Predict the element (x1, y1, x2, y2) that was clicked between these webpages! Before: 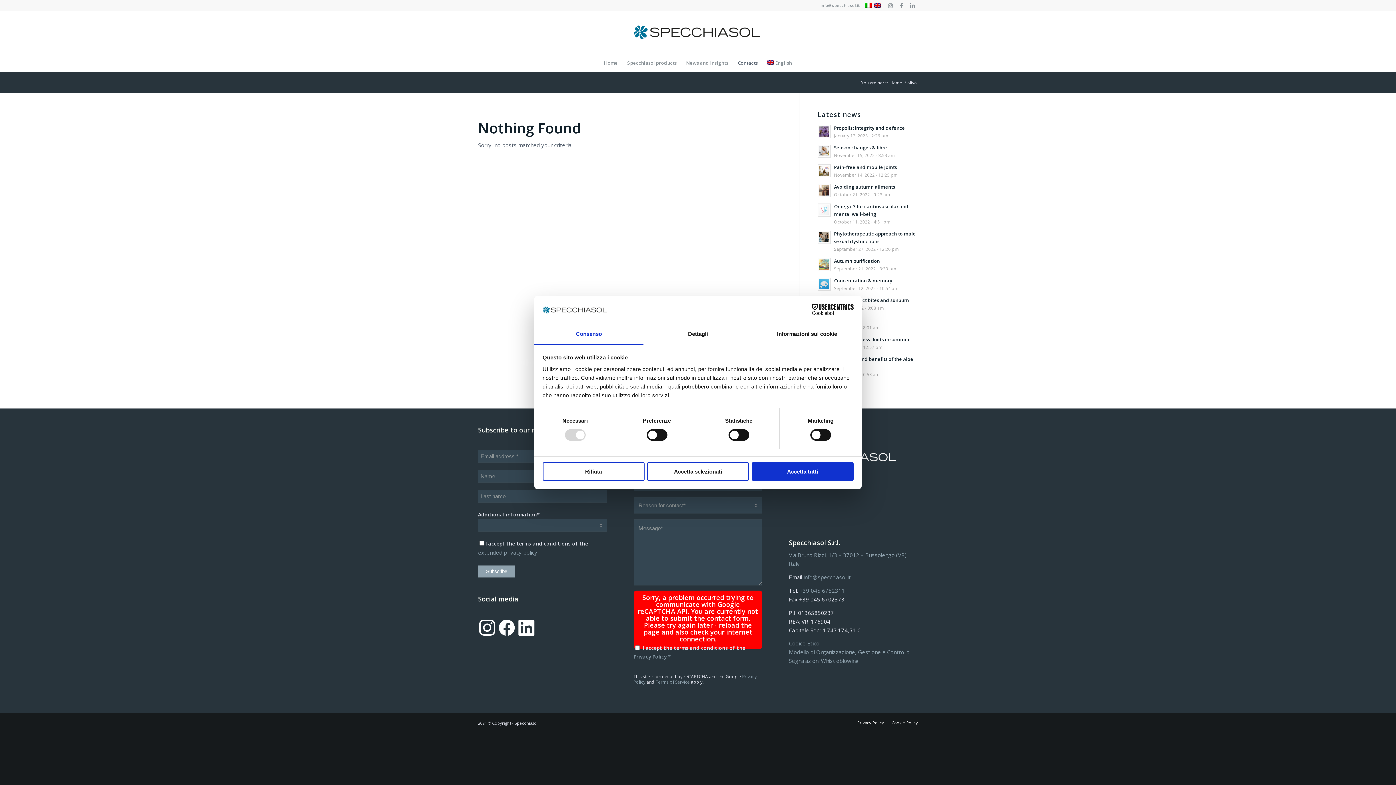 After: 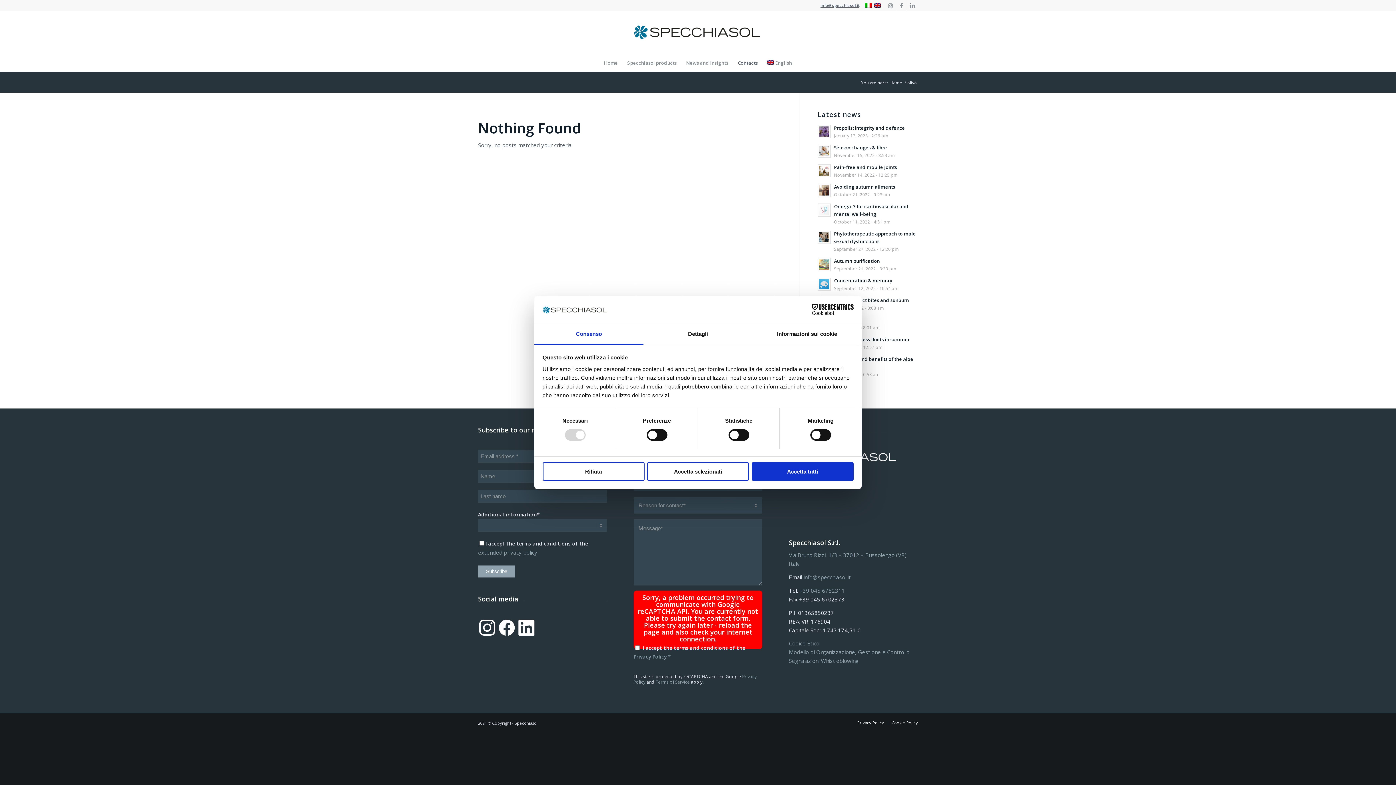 Action: bbox: (820, 0, 859, 10) label: info@specchiasol.it